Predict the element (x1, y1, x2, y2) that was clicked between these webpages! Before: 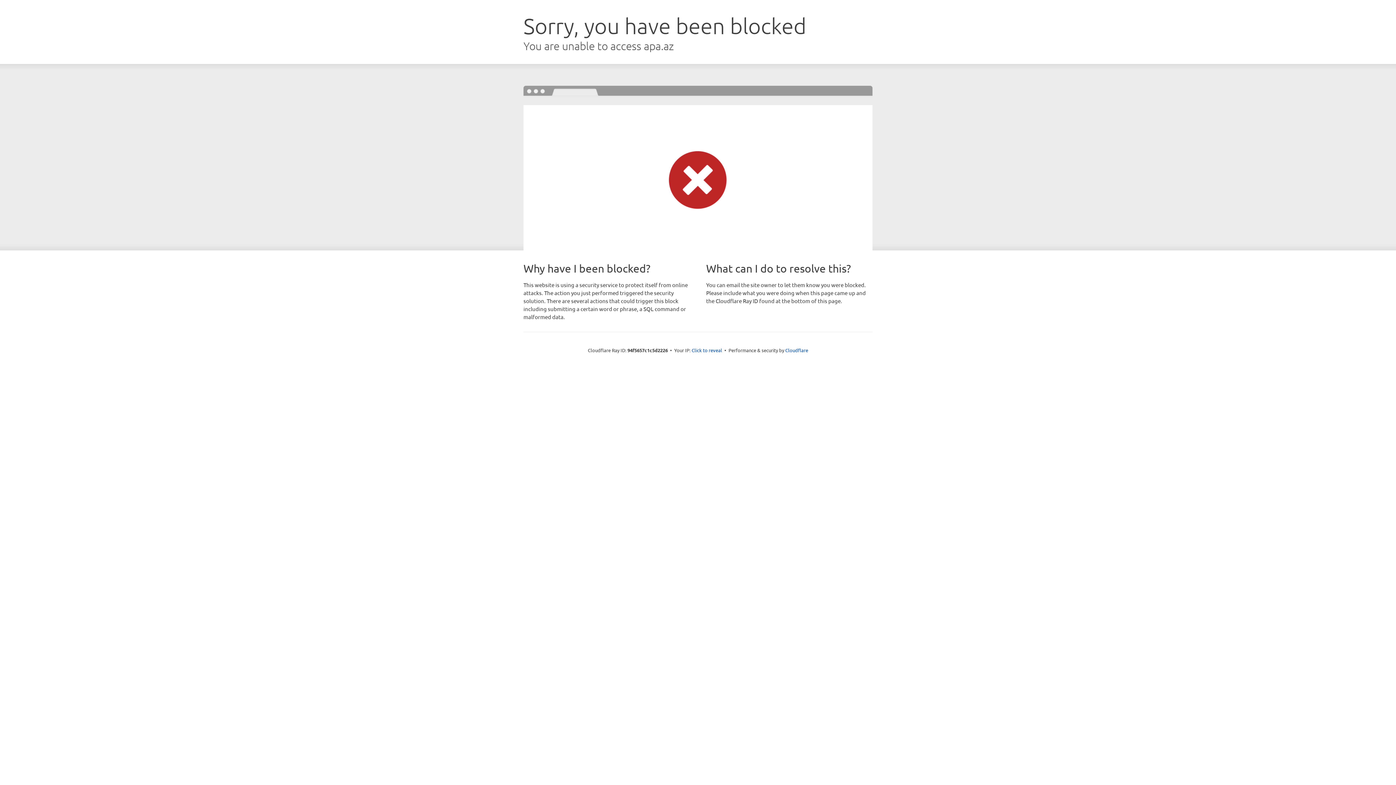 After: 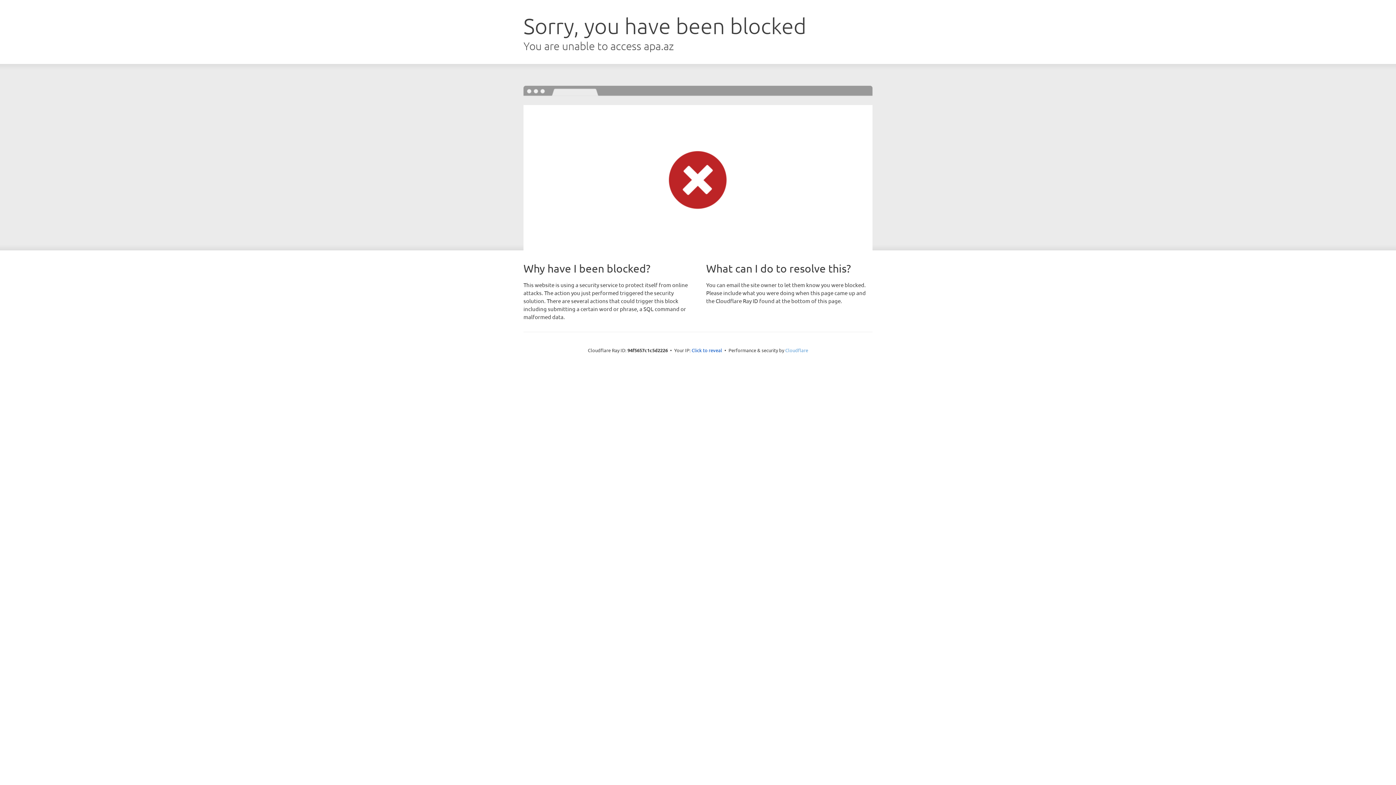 Action: label: Cloudflare bbox: (785, 347, 808, 353)